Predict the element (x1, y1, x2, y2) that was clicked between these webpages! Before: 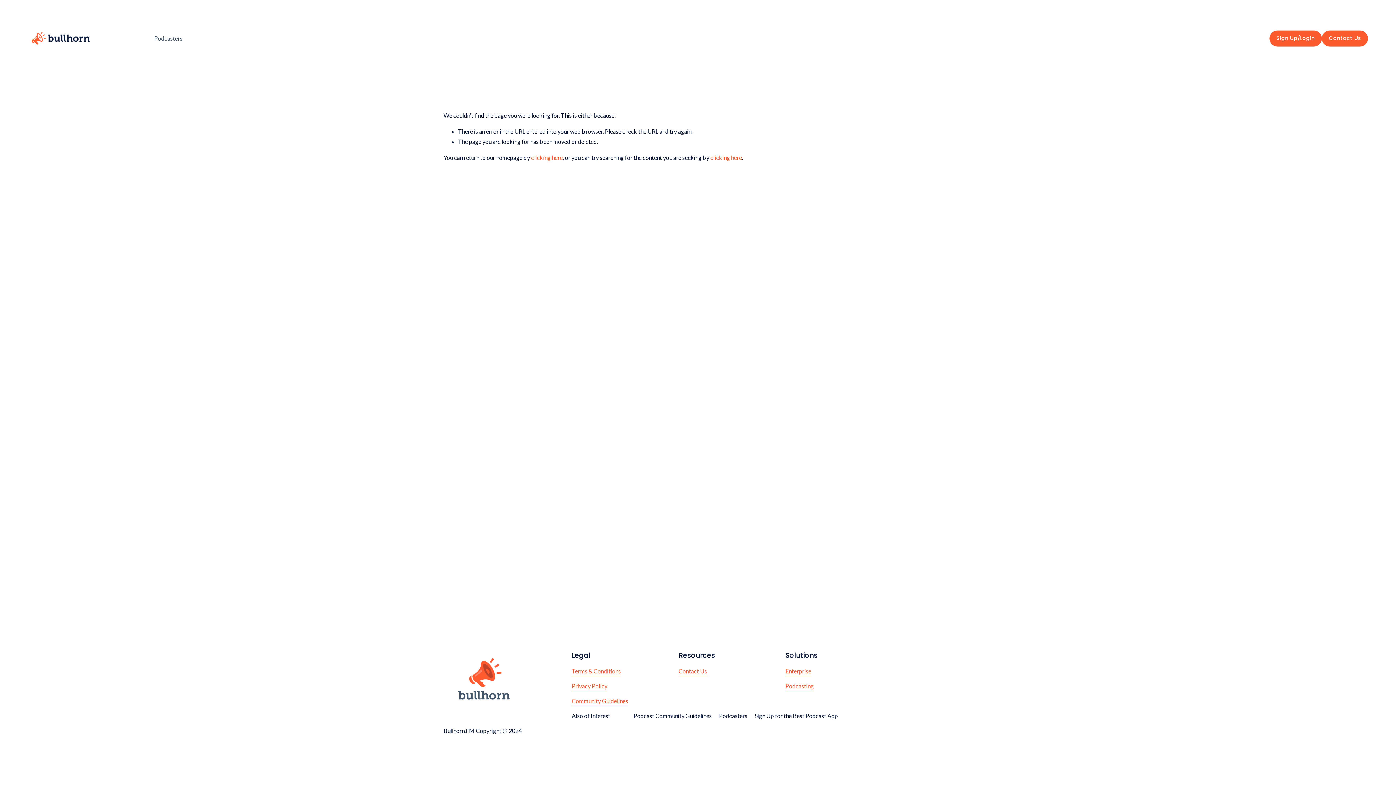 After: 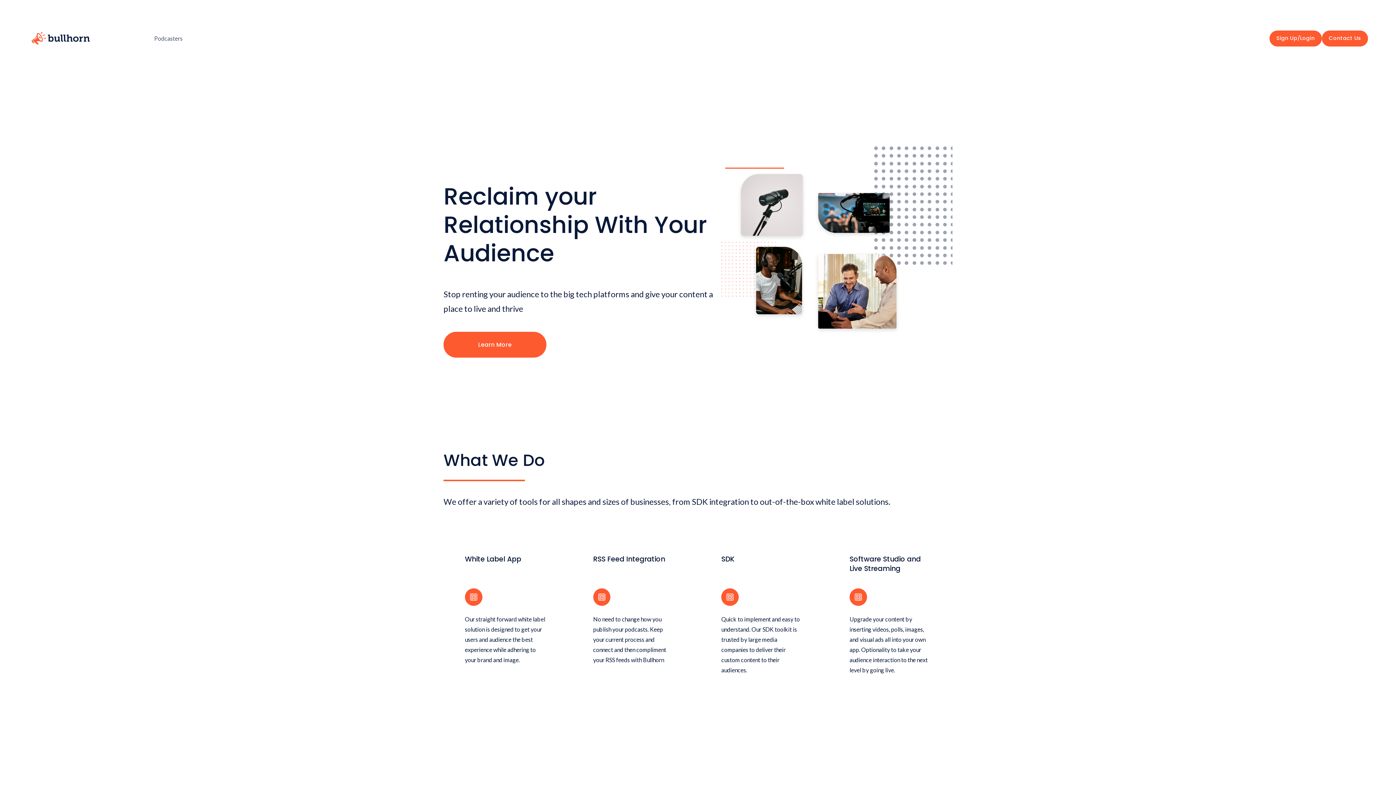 Action: bbox: (531, 154, 562, 161) label: clicking here